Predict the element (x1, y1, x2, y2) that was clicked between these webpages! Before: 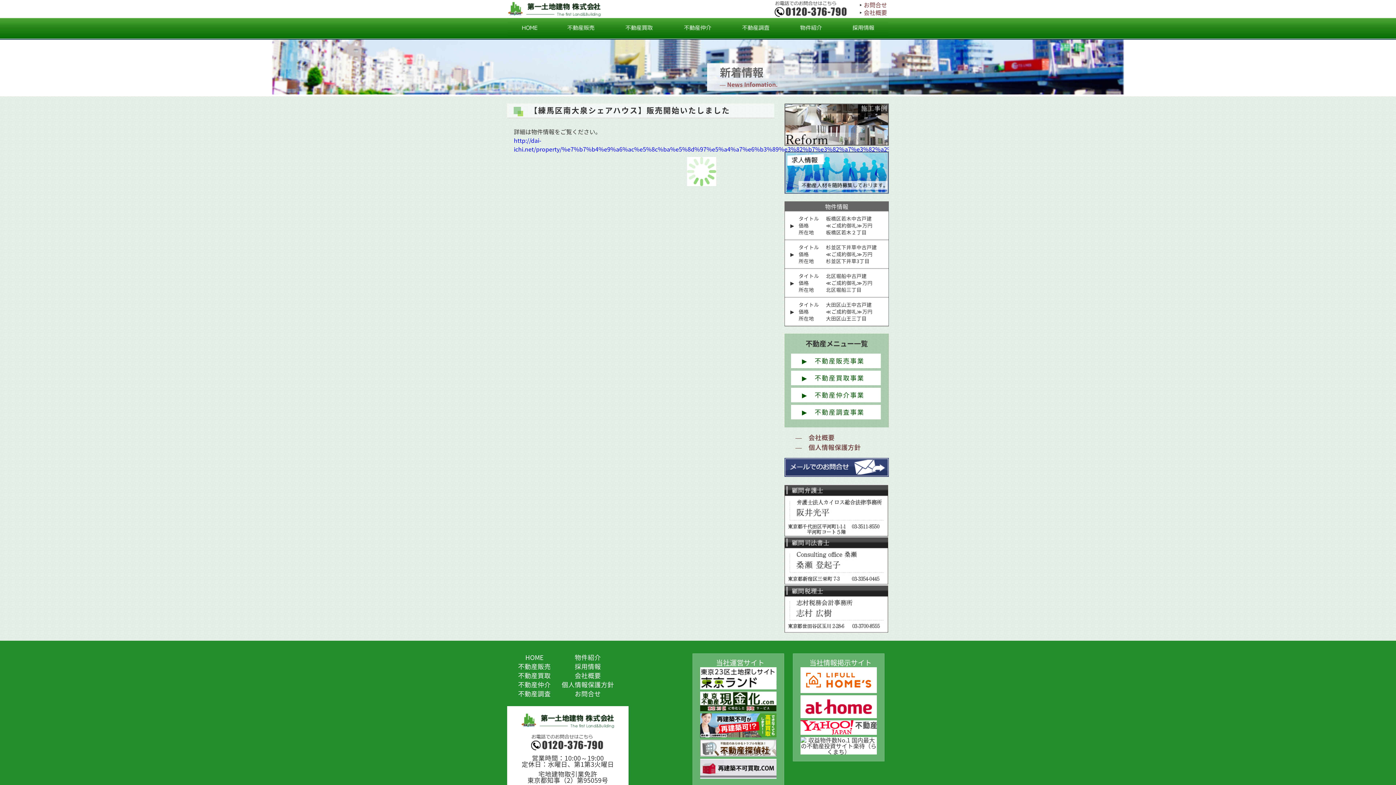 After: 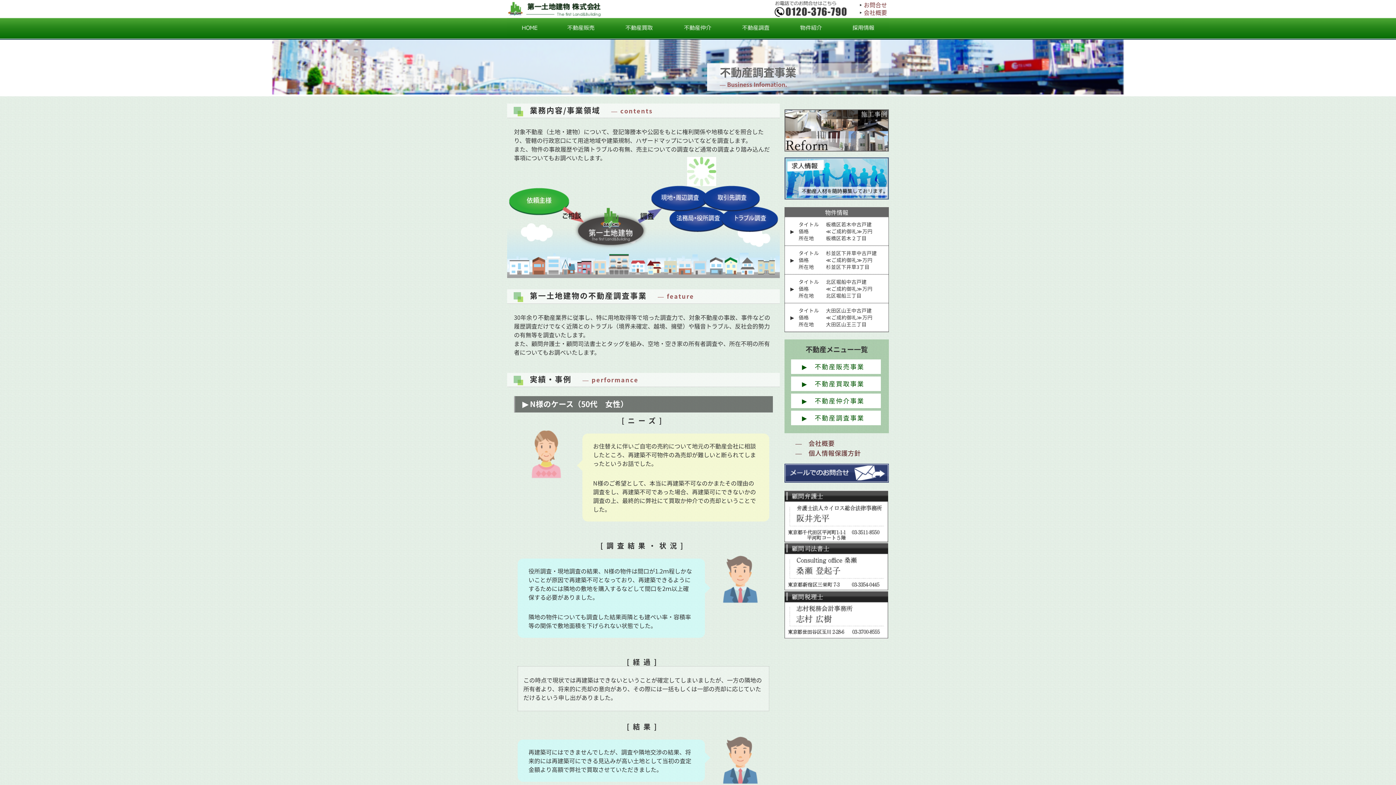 Action: bbox: (791, 405, 880, 419) label: ▶　不動産調査事業